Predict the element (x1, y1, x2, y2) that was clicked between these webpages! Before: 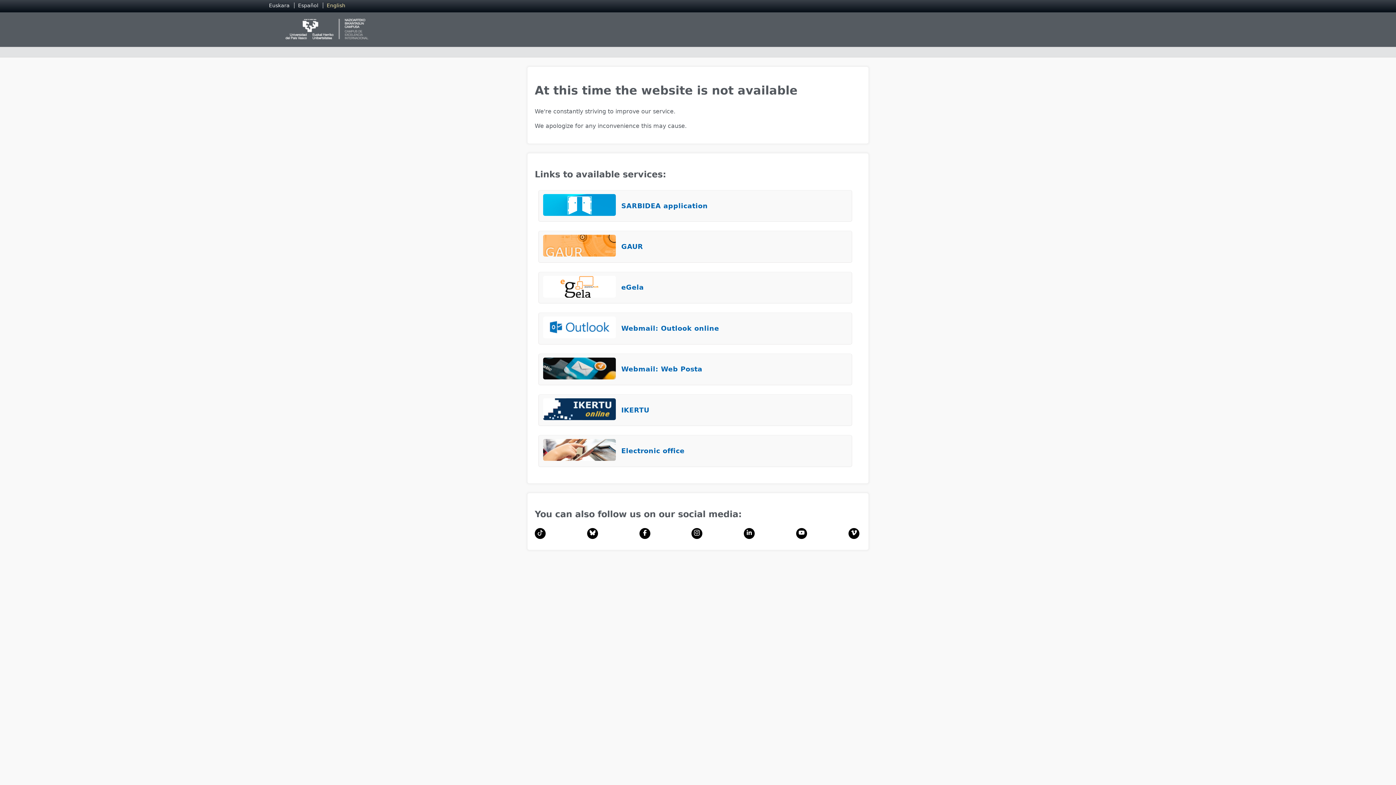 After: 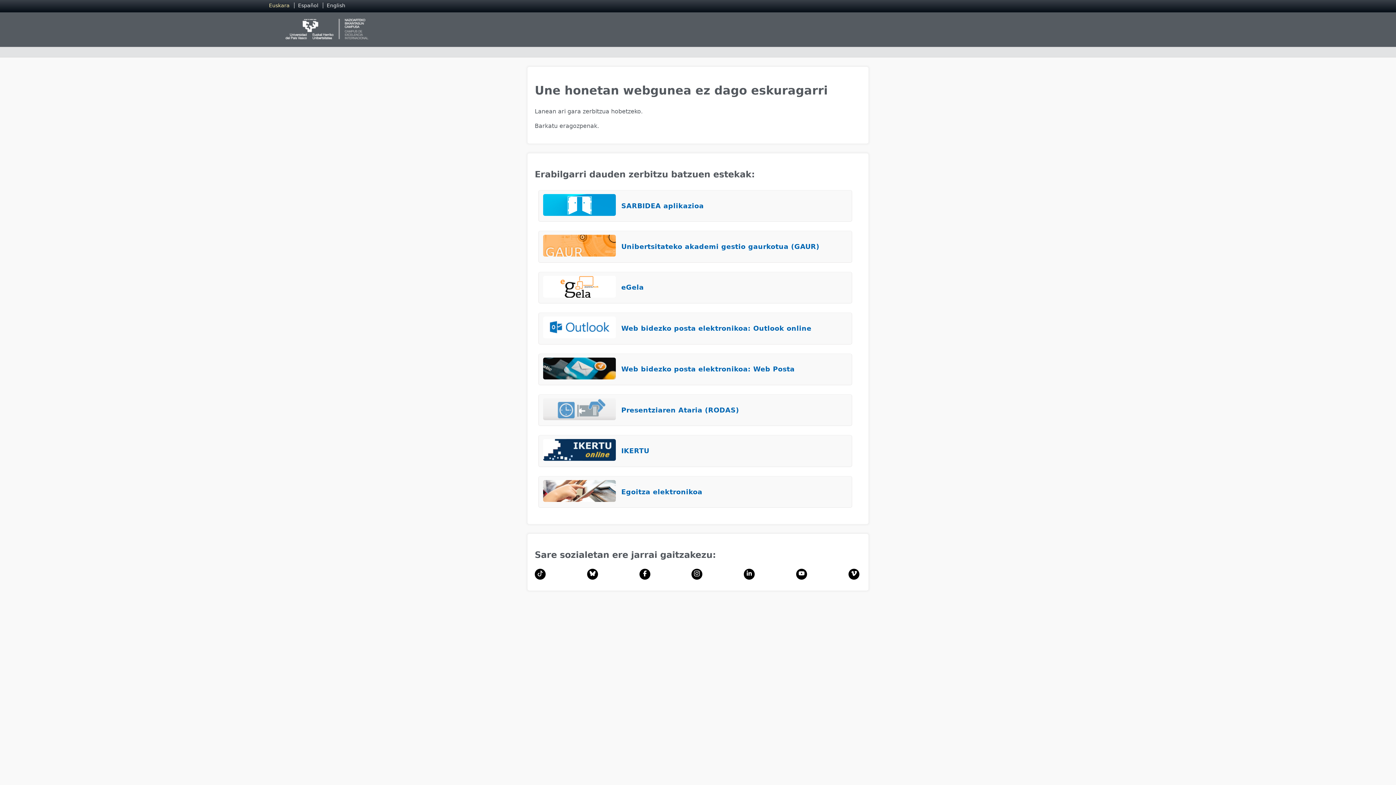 Action: label: Euskara  bbox: (269, 2, 291, 8)